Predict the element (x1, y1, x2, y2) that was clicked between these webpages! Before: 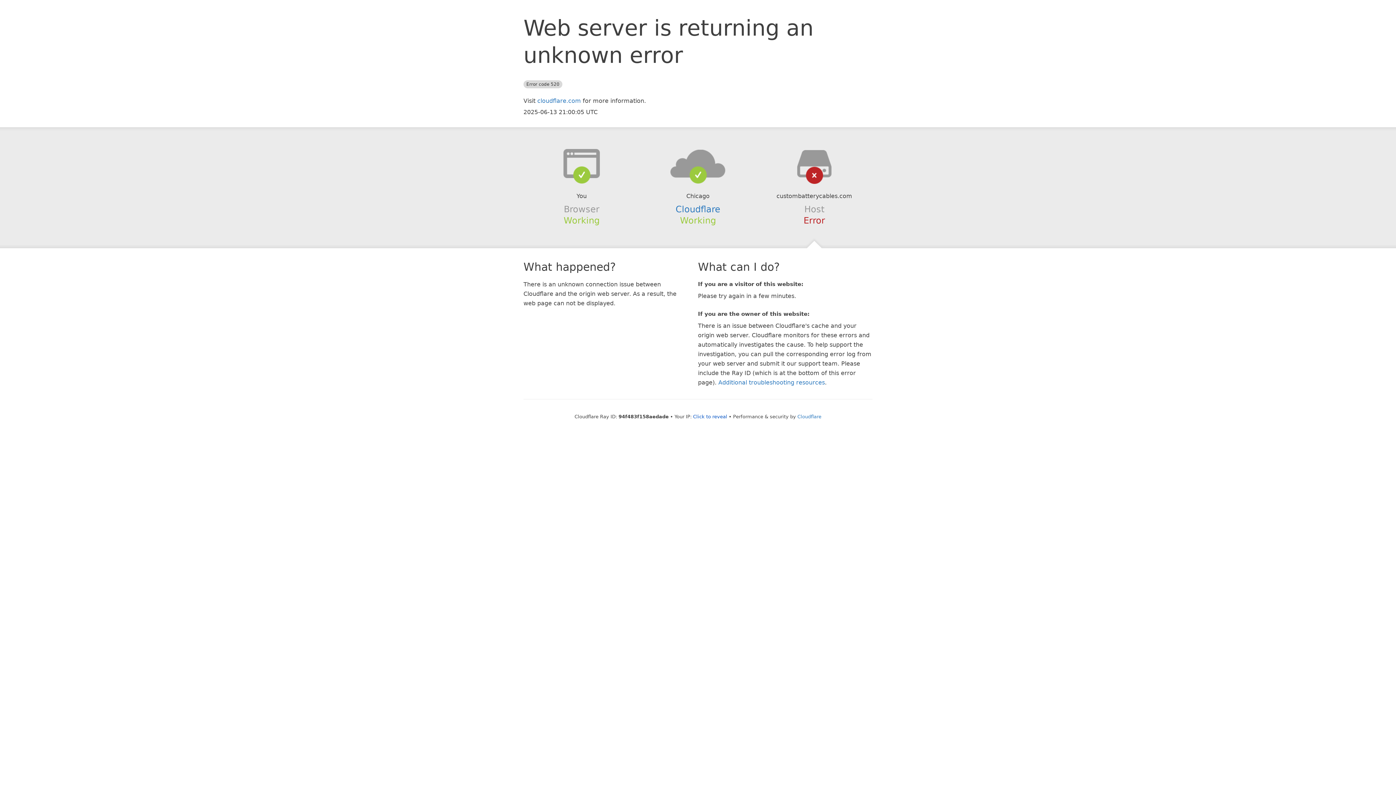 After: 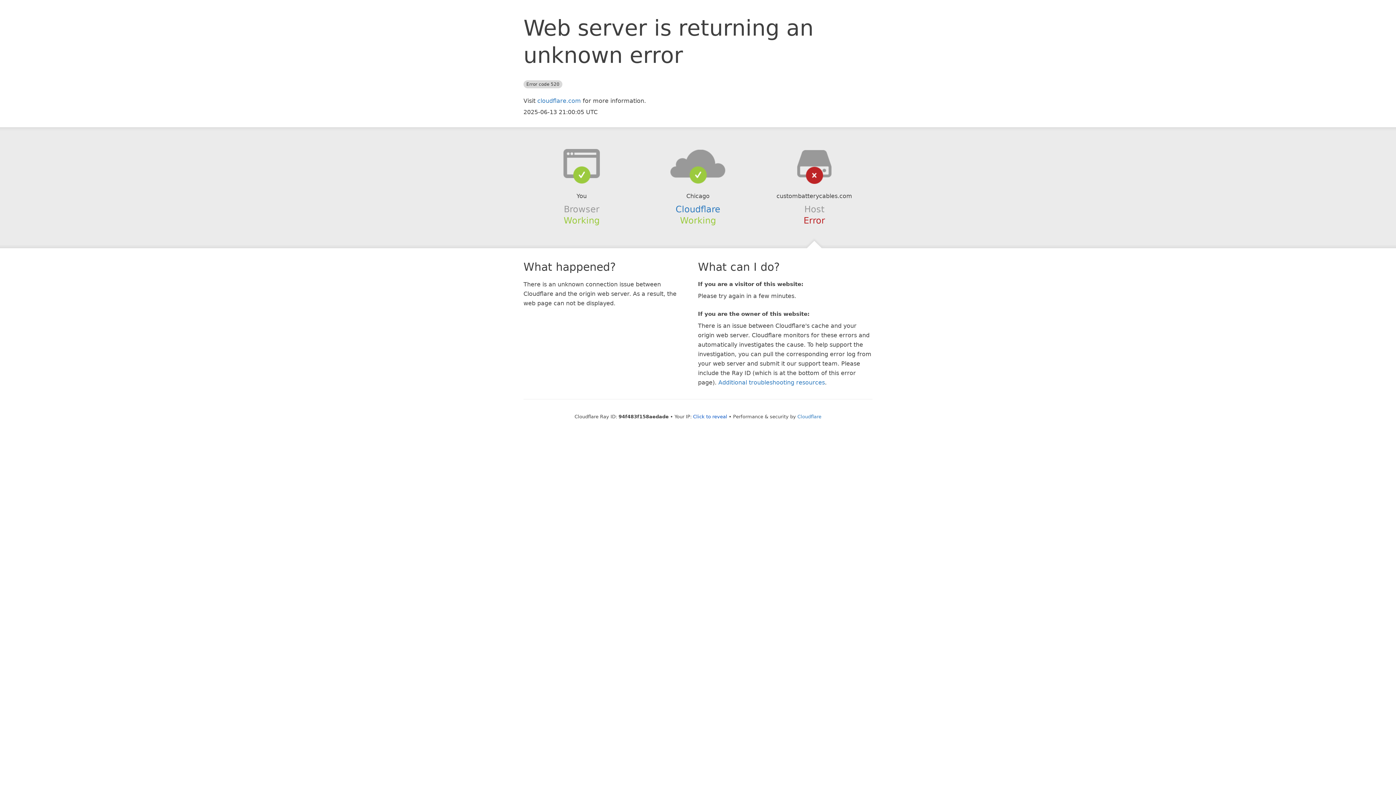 Action: bbox: (639, 148, 756, 178)